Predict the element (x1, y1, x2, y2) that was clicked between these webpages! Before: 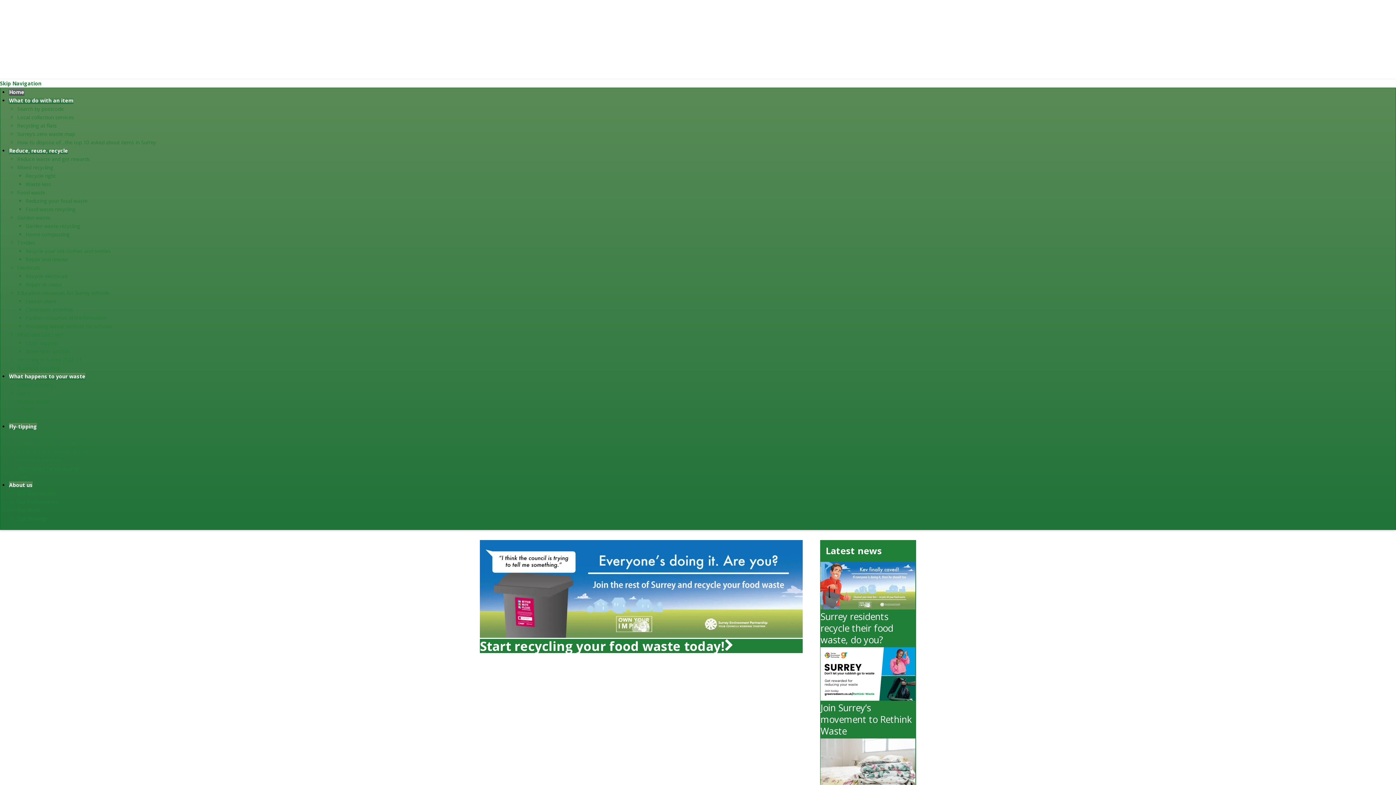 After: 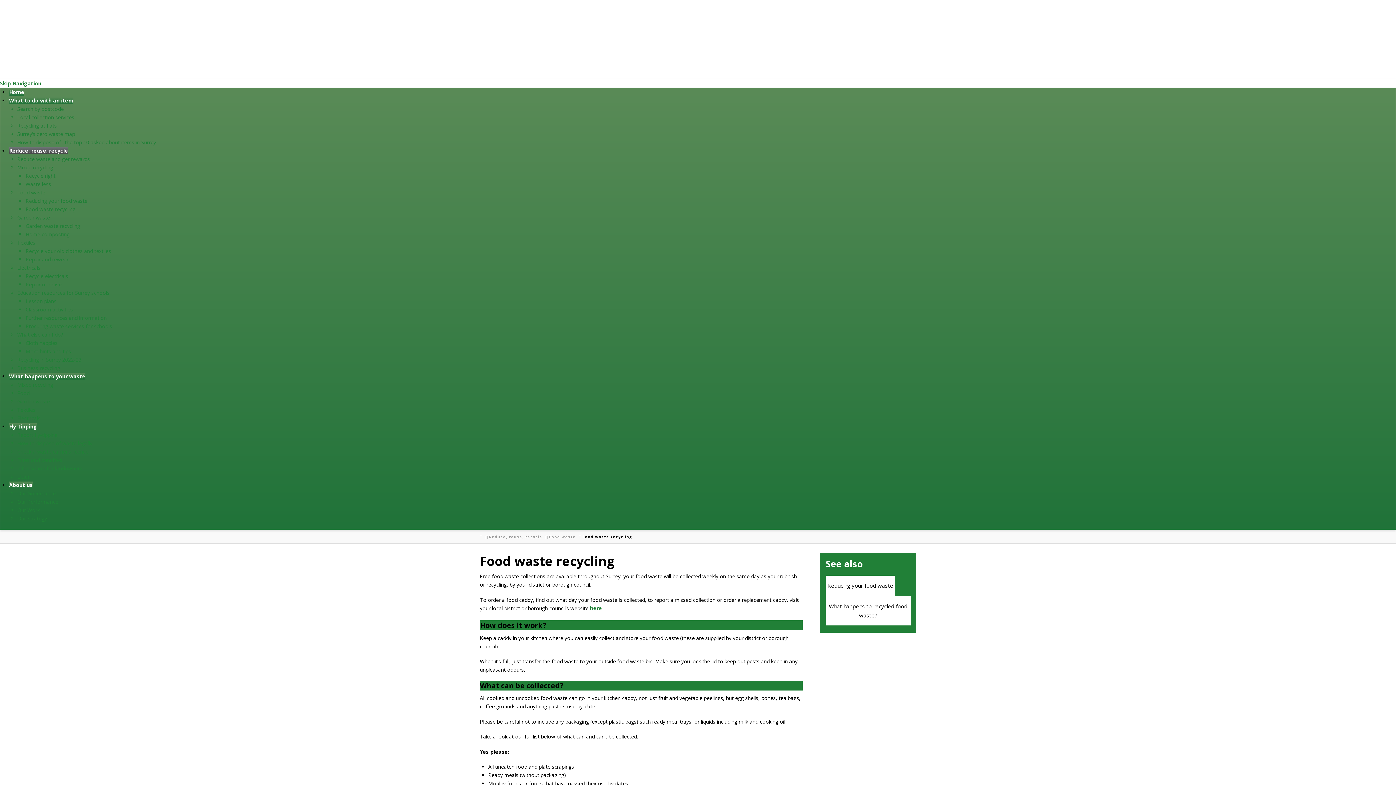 Action: label: Food waste recycling bbox: (25, 205, 75, 212)